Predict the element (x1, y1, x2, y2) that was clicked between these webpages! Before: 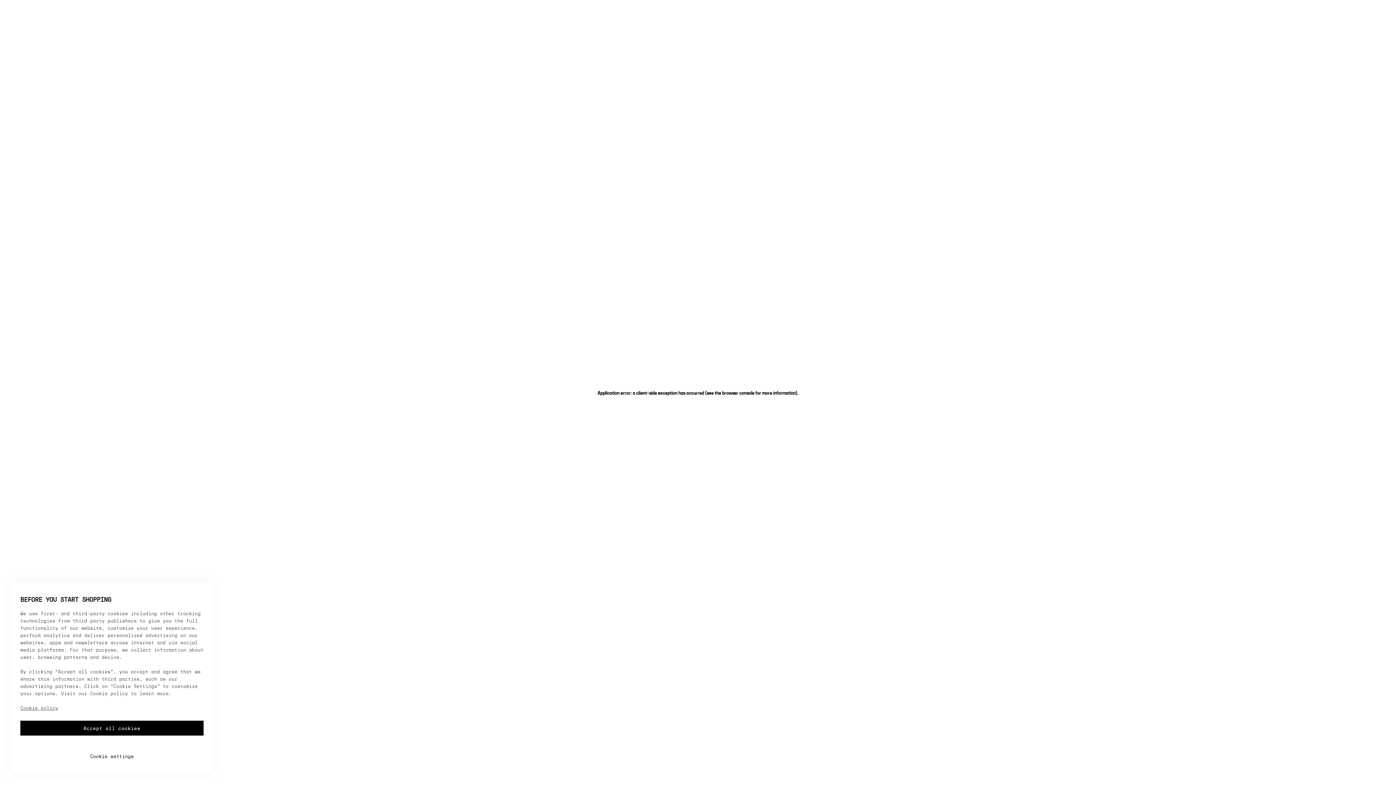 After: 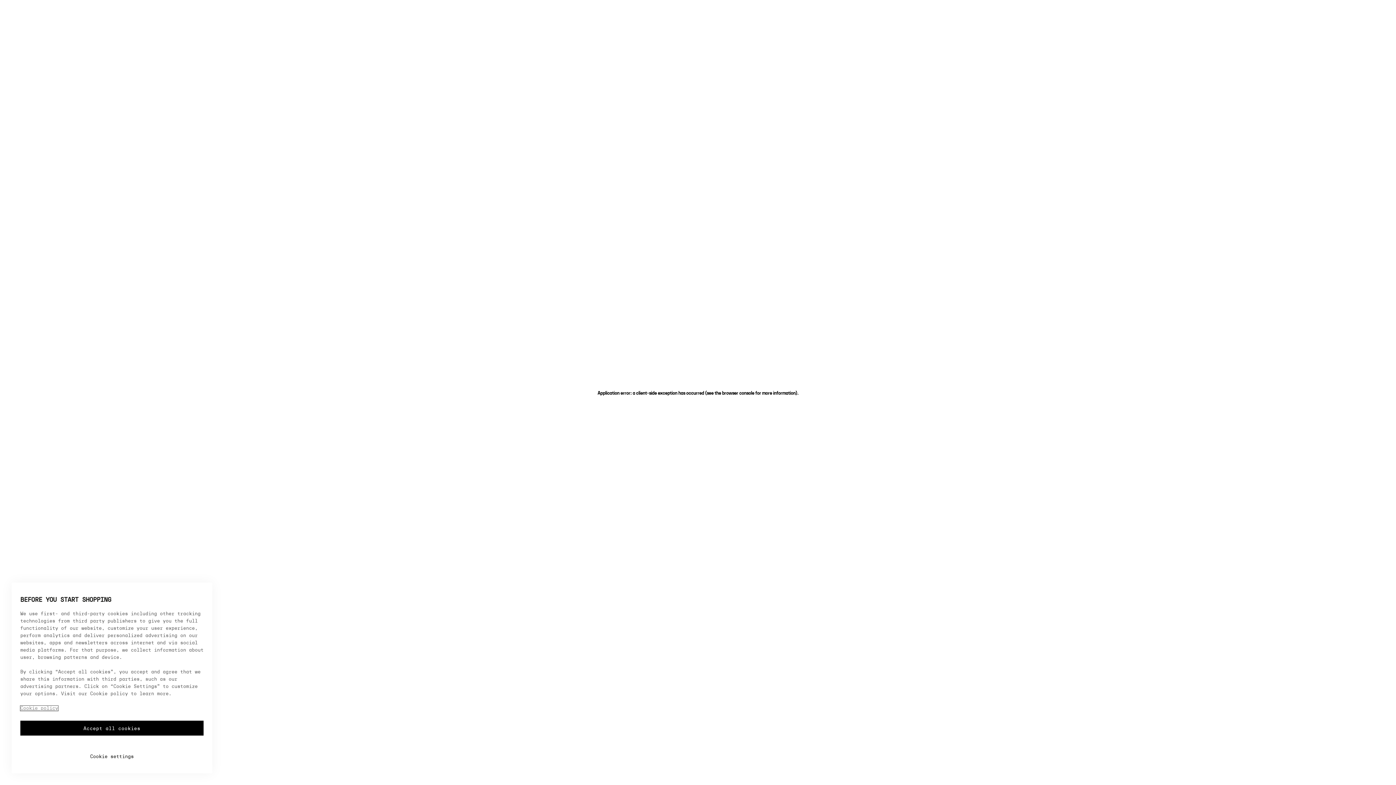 Action: bbox: (20, 706, 58, 711) label: More information about your privacy, opens in a new tab